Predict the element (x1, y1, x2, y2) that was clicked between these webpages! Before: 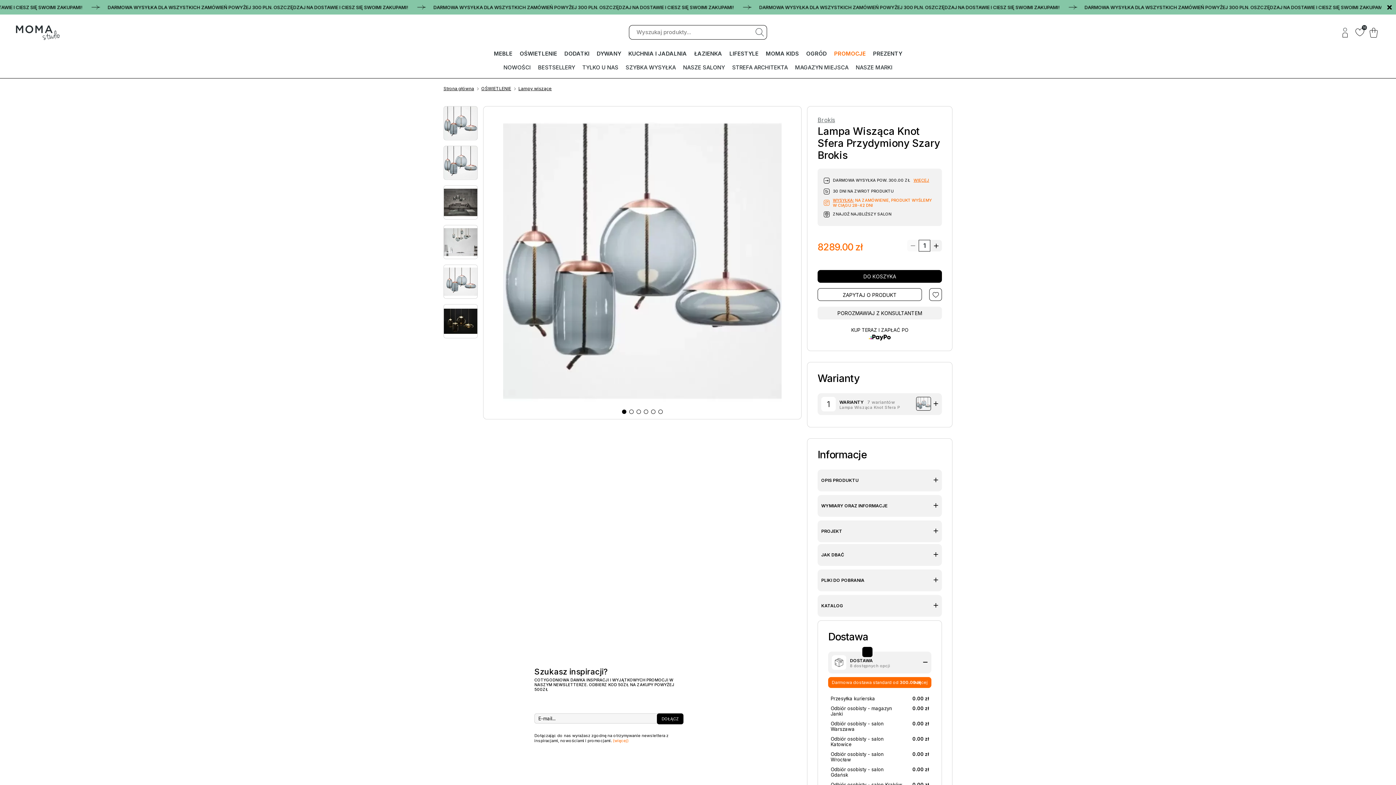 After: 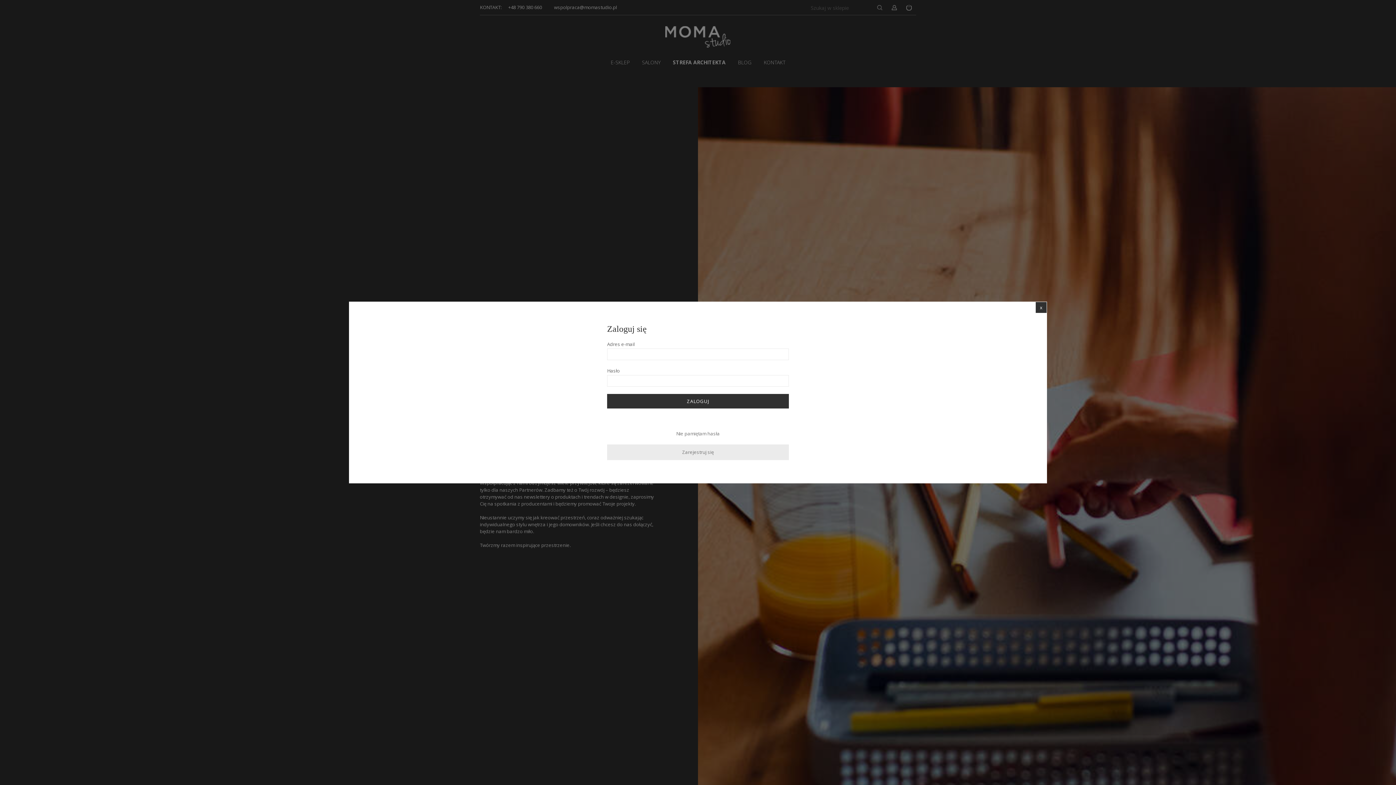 Action: label: STREFA ARCHITEKTA bbox: (728, 62, 791, 73)